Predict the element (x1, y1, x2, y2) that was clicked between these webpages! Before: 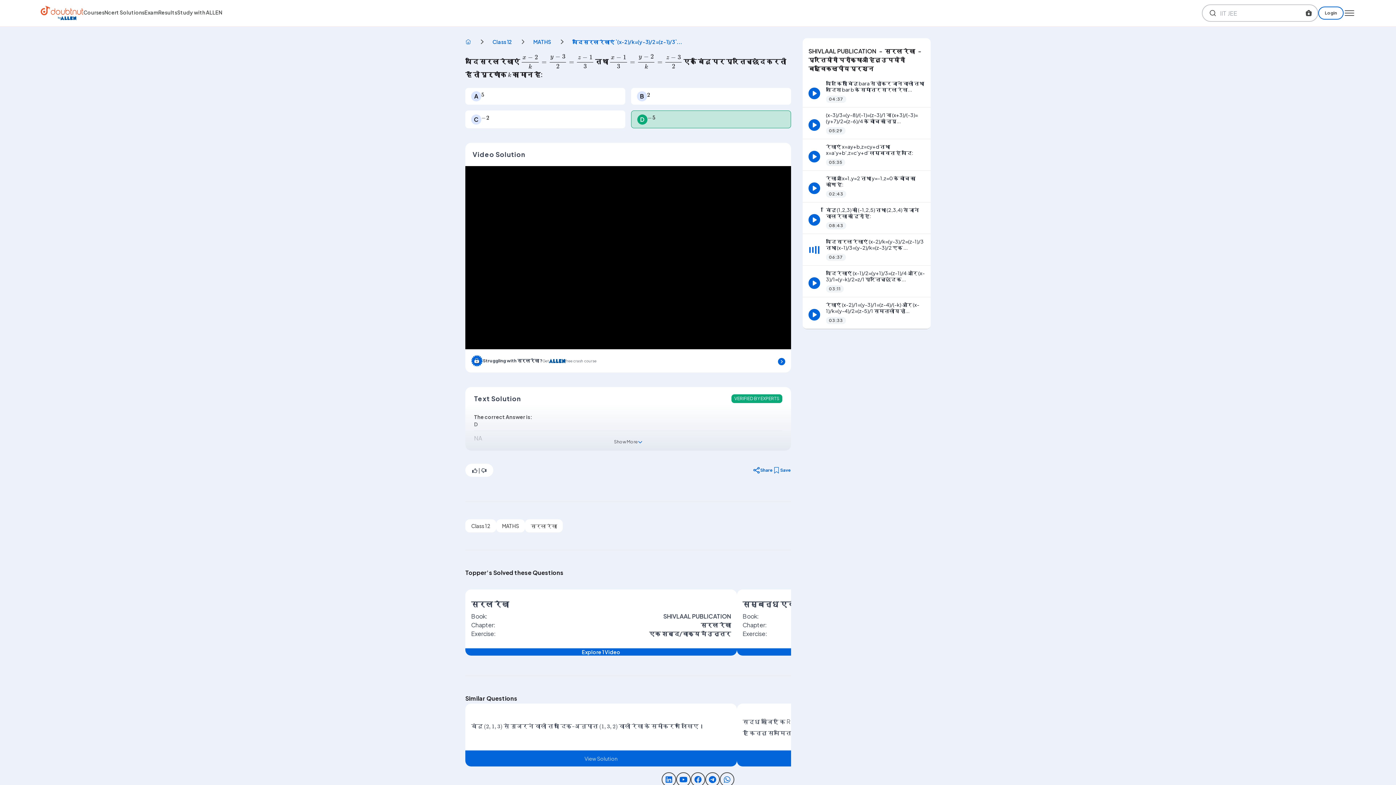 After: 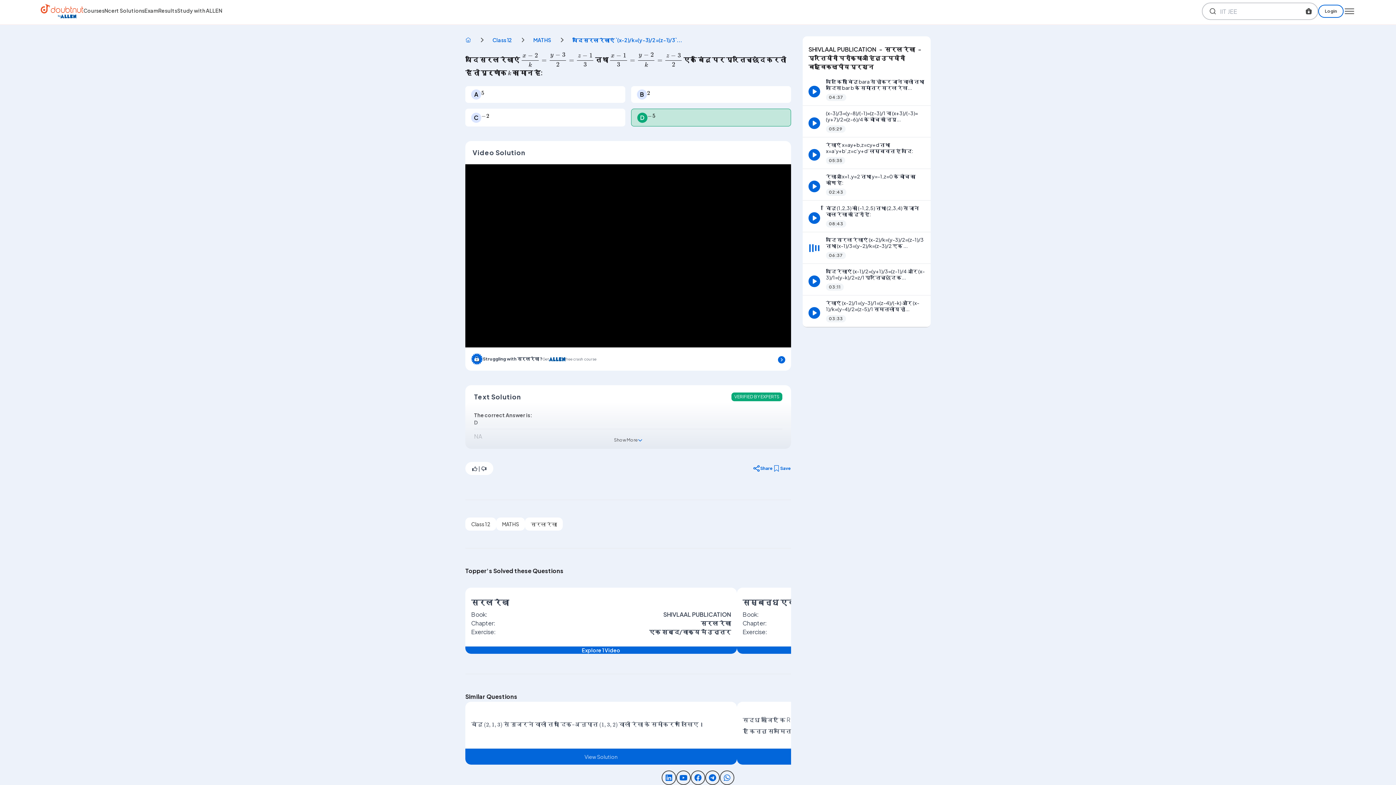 Action: bbox: (676, 772, 690, 787)